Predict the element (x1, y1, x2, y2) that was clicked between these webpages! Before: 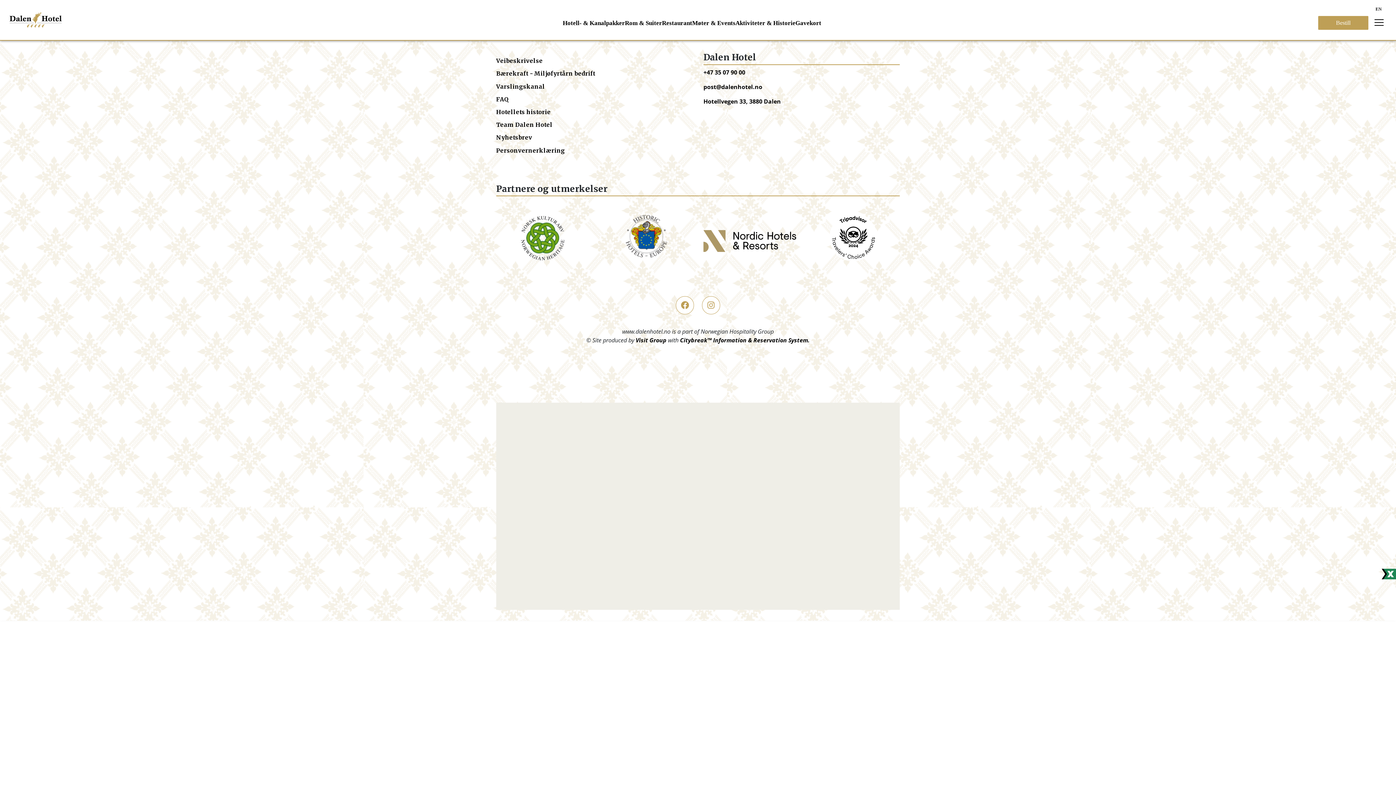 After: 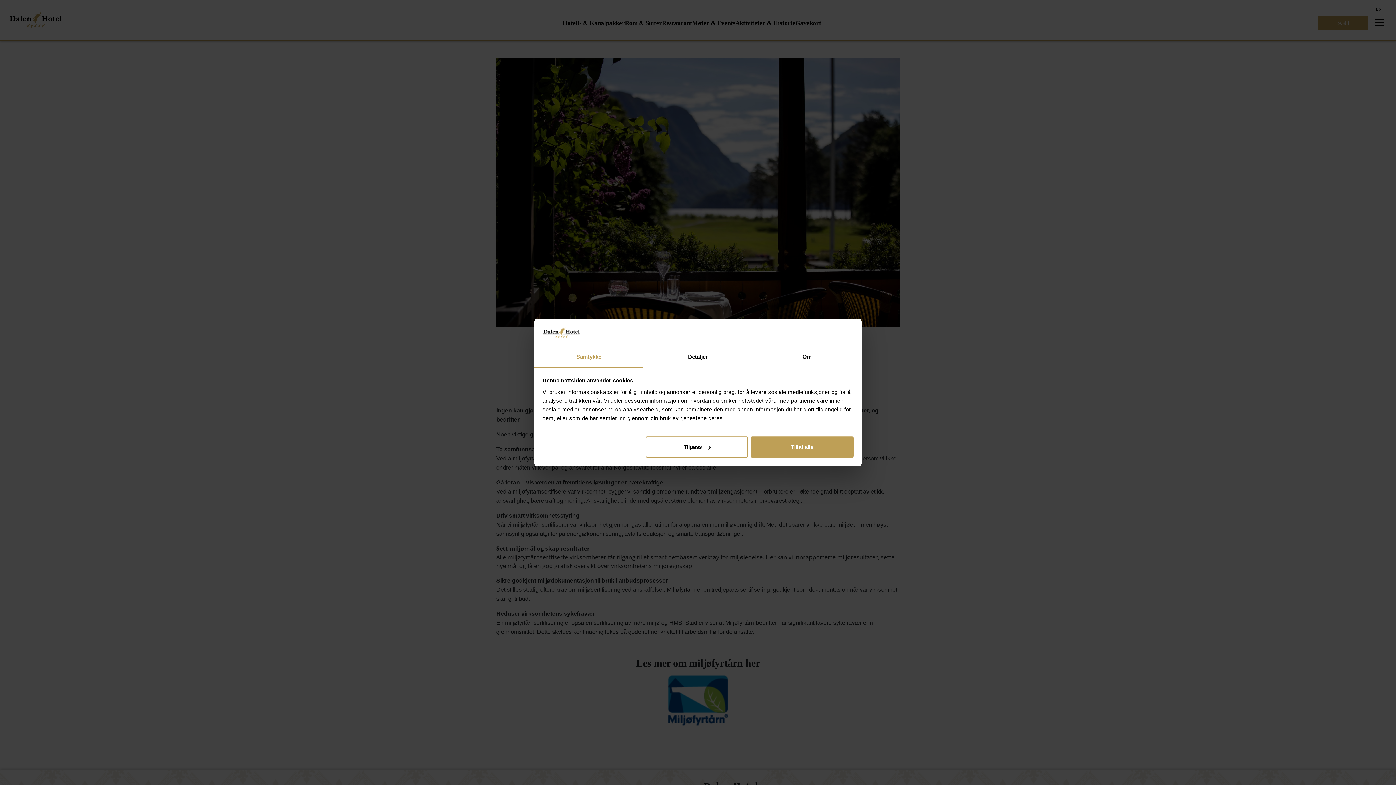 Action: bbox: (496, 69, 692, 77) label: Bærekraft - Miljøfyrtårn bedrift